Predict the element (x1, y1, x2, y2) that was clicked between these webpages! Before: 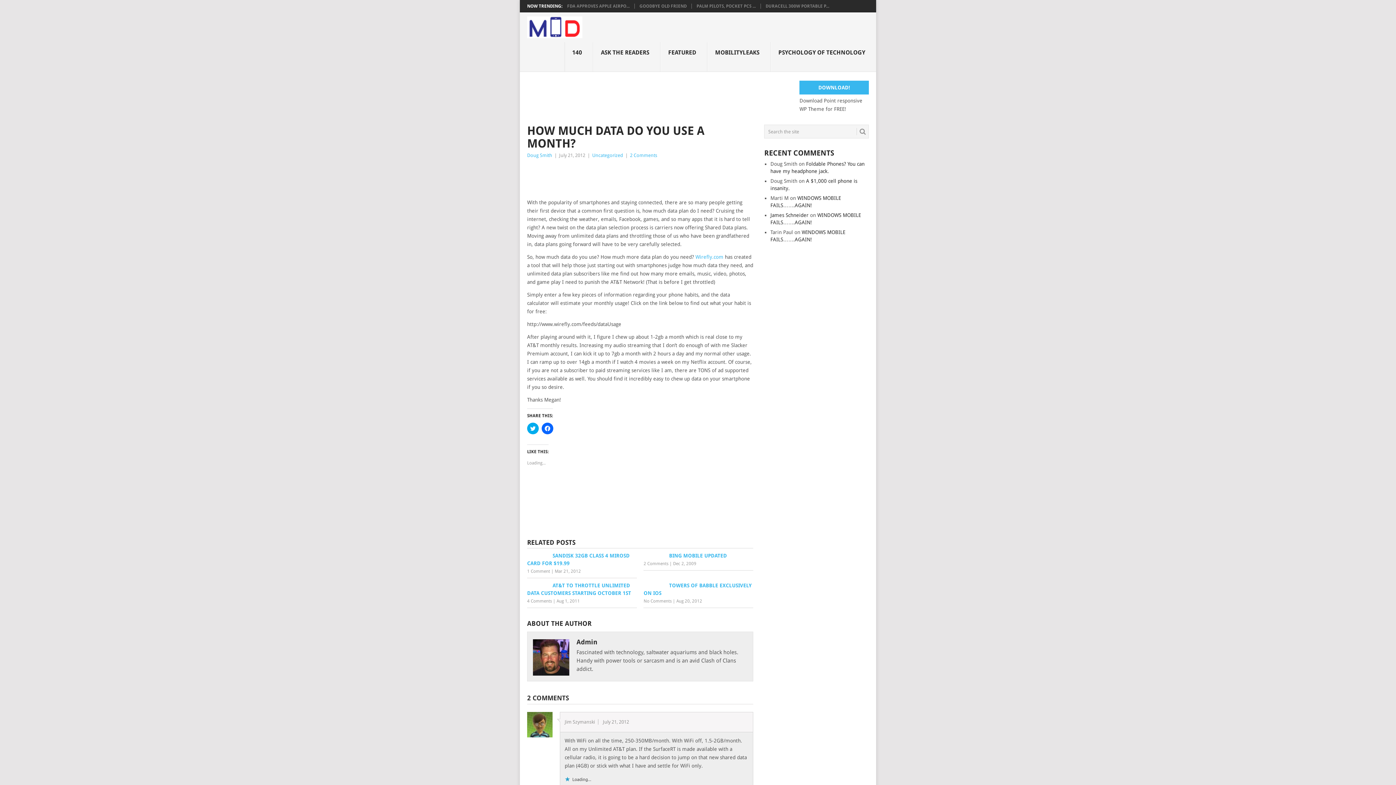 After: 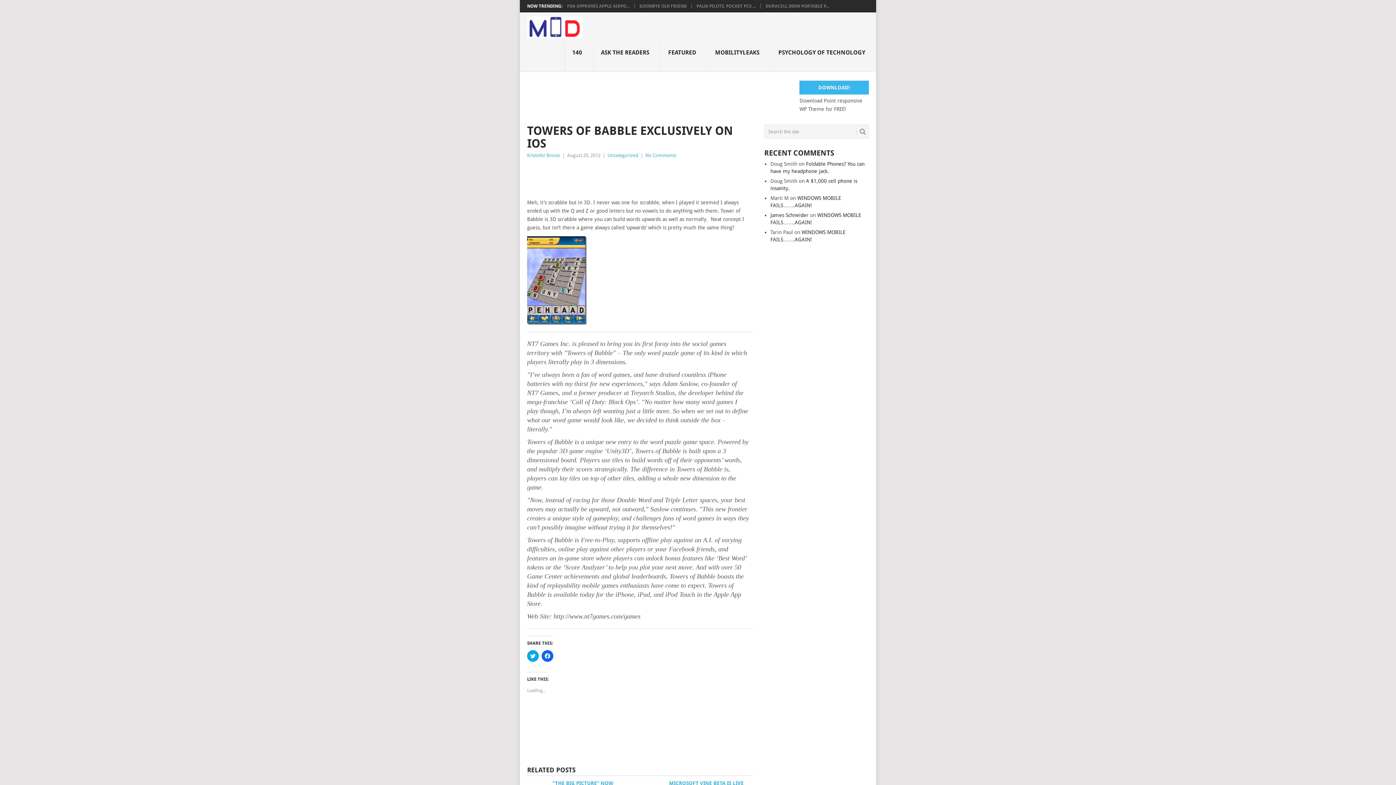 Action: label: TOWERS OF BABBLE EXCLUSIVELY ON IOS bbox: (643, 582, 753, 597)